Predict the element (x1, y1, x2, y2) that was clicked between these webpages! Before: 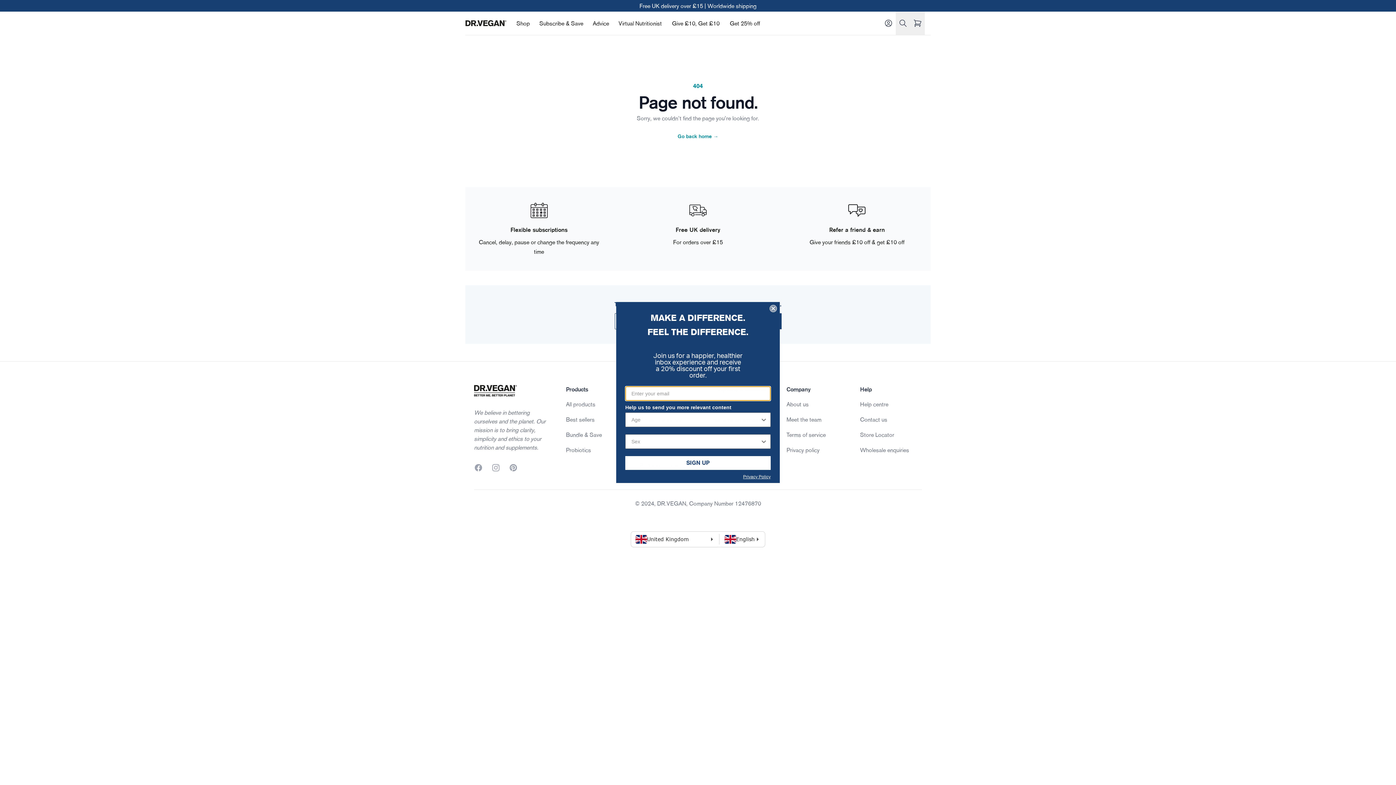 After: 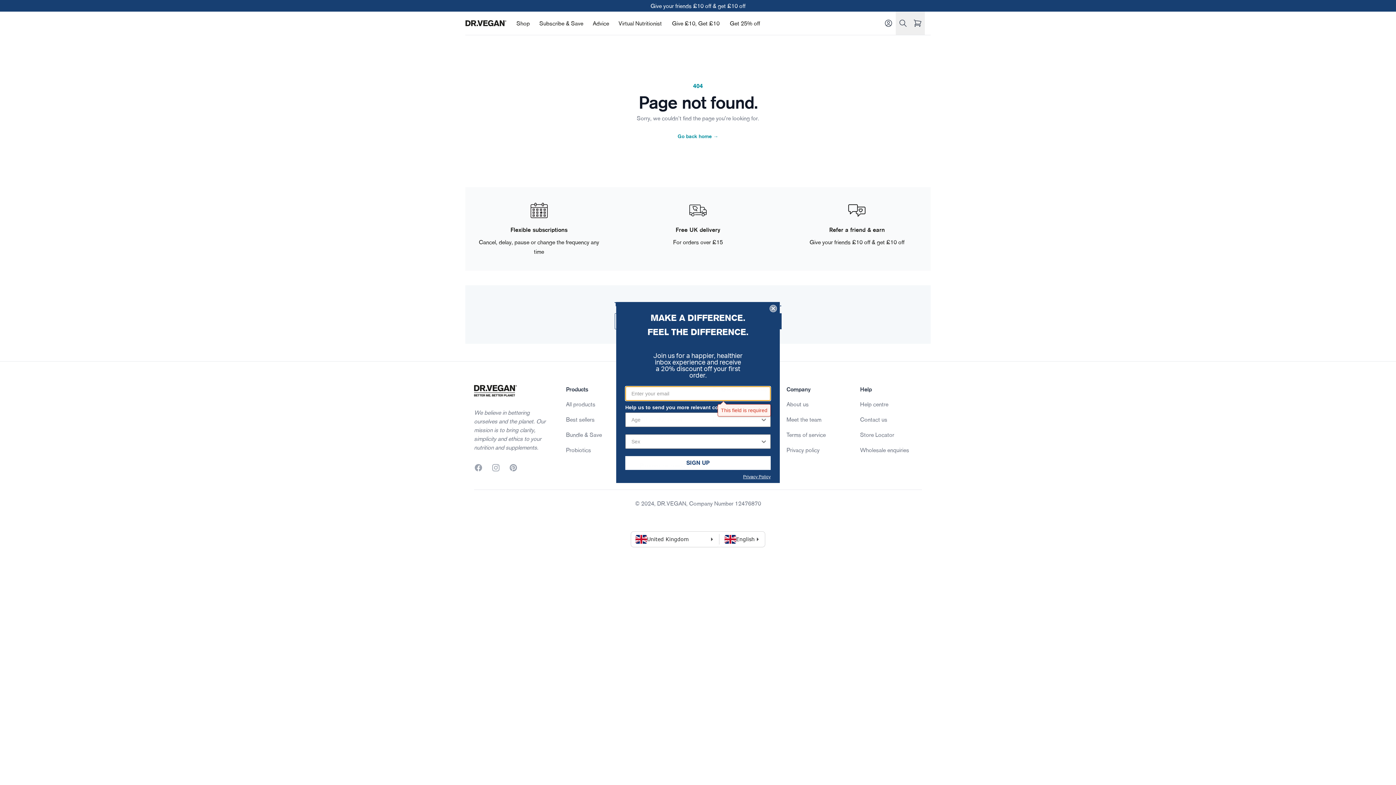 Action: bbox: (625, 452, 770, 466) label: SIGN UP